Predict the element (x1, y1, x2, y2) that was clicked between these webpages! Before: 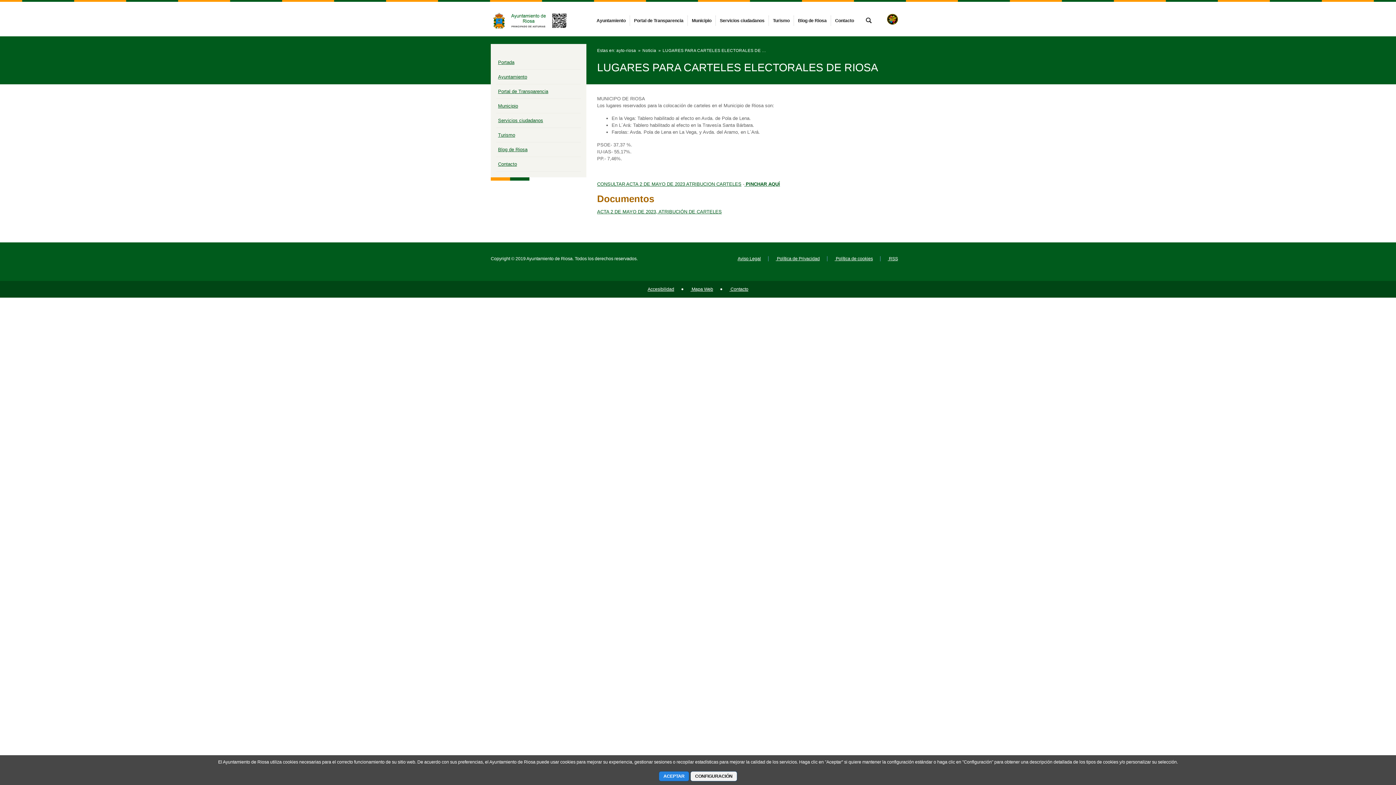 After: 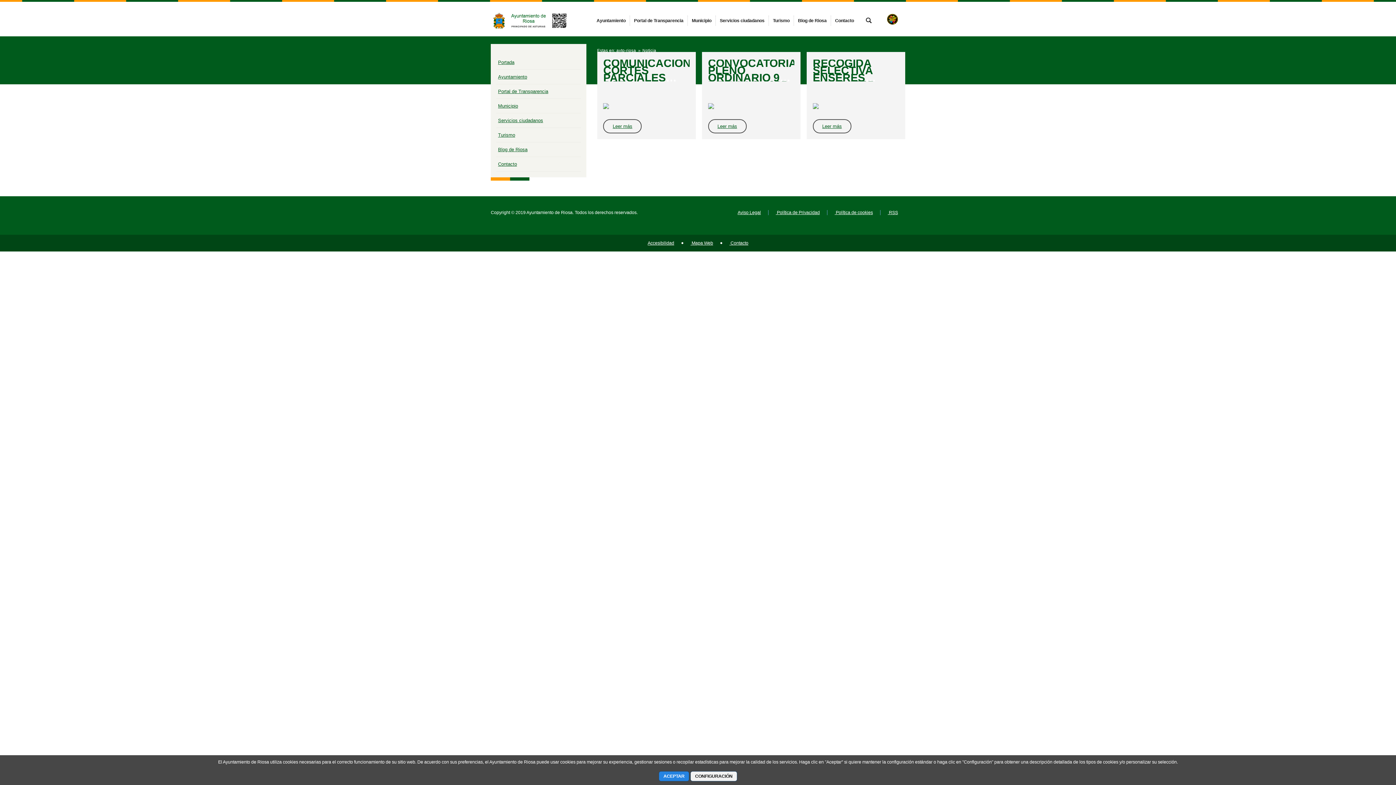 Action: label: Noticia bbox: (642, 47, 656, 53)